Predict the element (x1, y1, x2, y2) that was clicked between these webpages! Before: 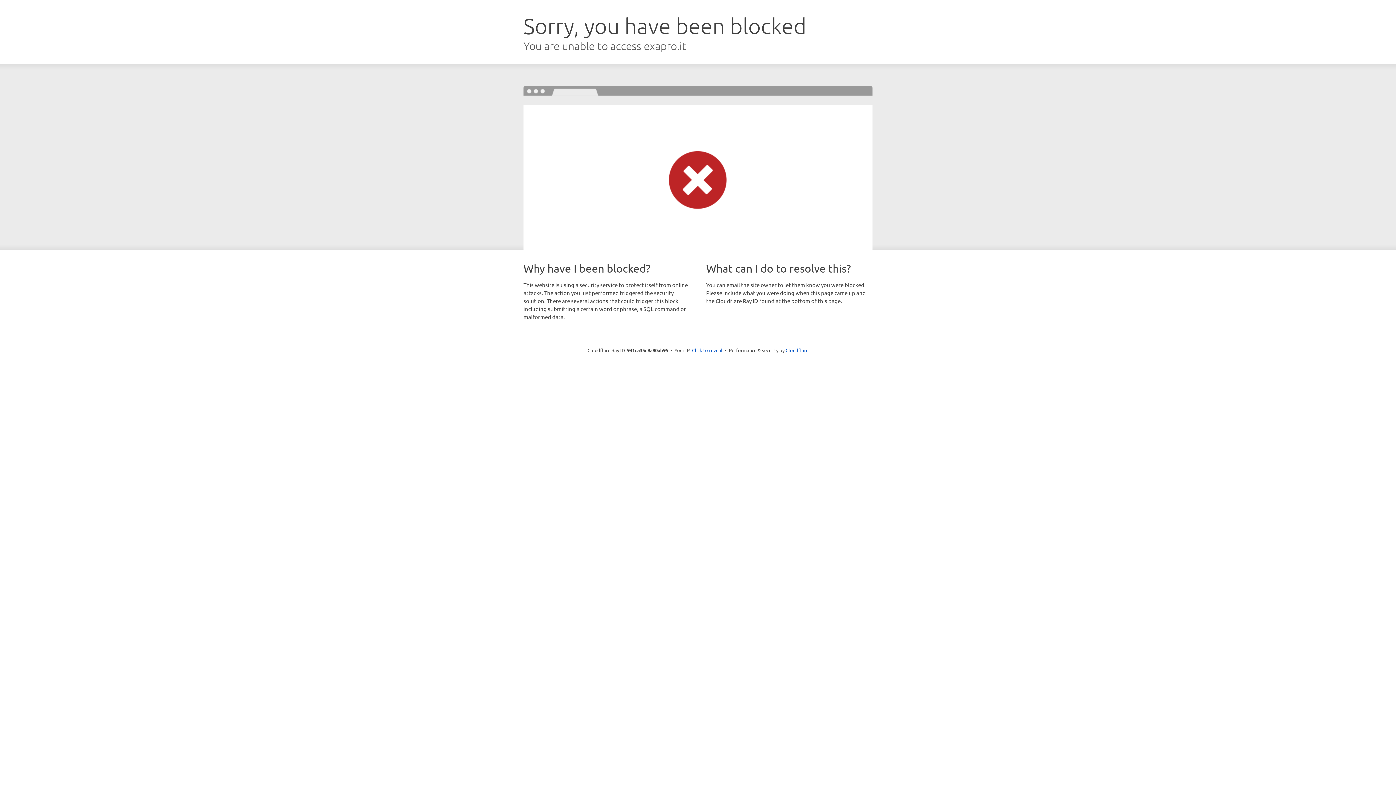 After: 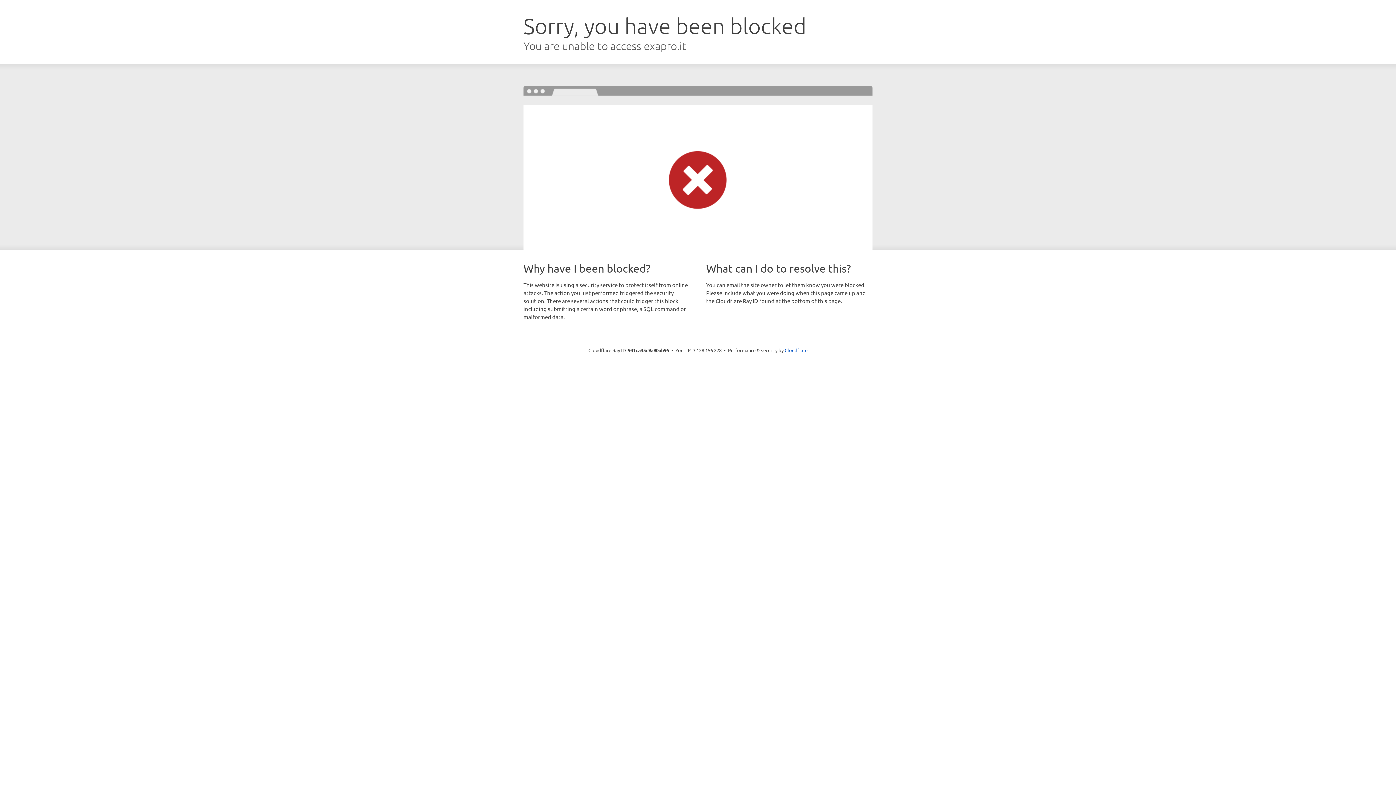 Action: bbox: (692, 346, 722, 353) label: Click to reveal